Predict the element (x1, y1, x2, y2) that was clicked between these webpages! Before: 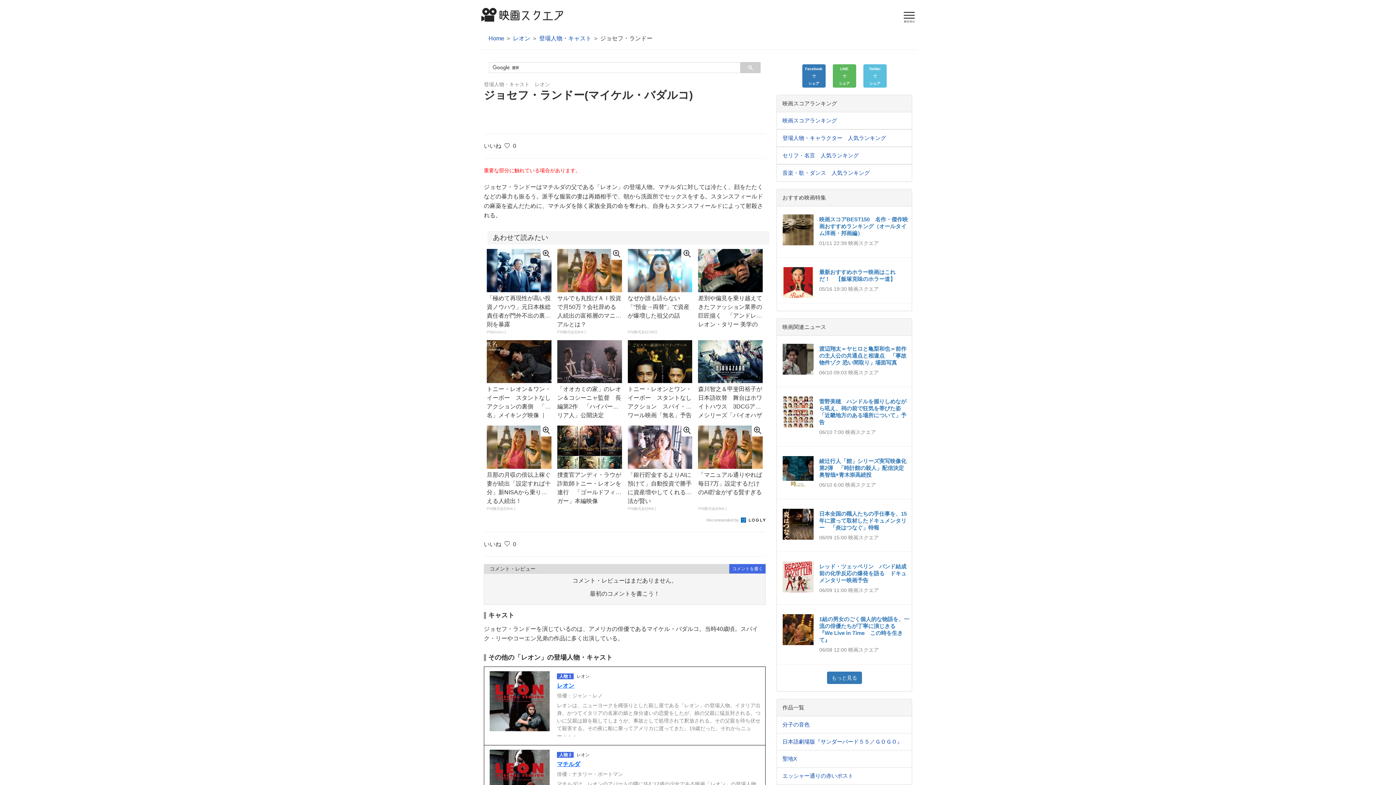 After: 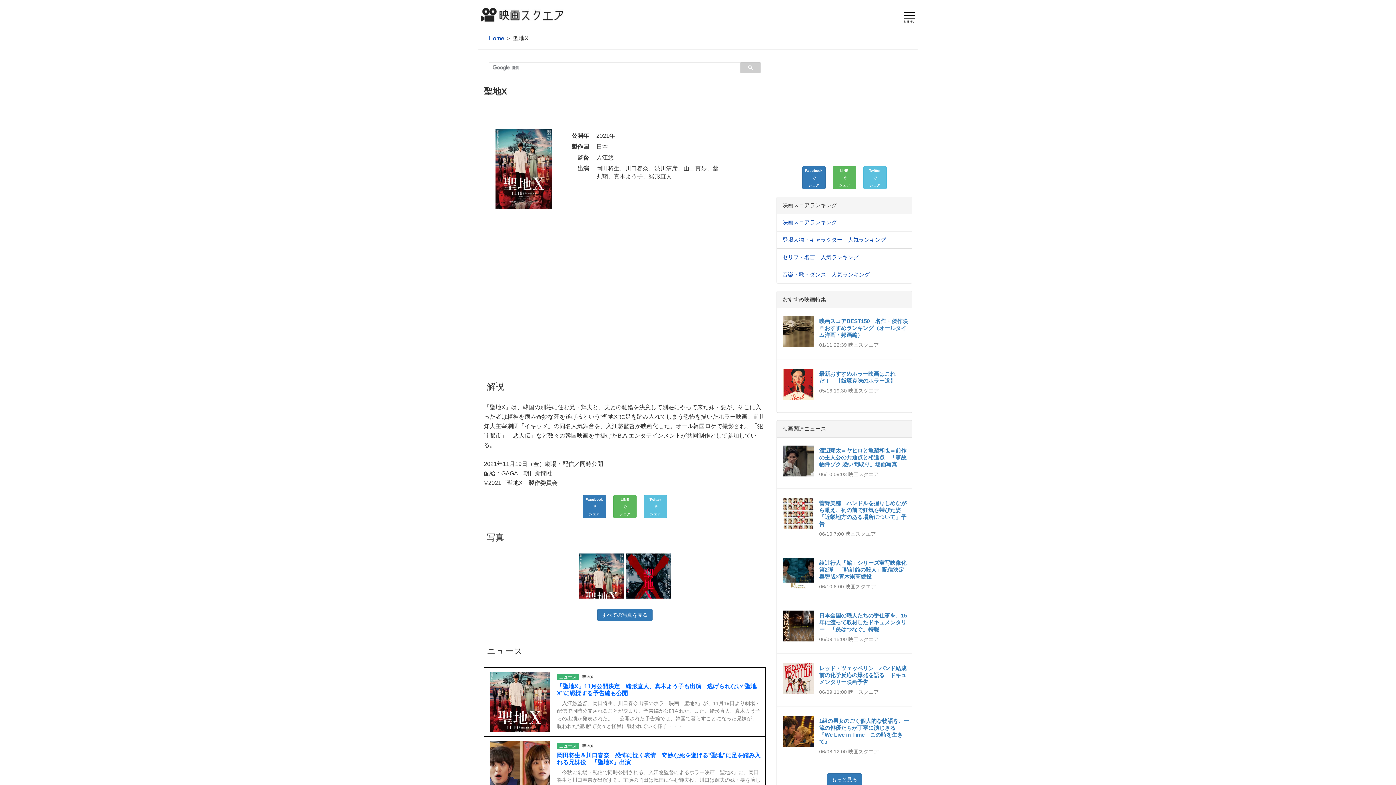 Action: label: 聖地X bbox: (782, 756, 797, 762)